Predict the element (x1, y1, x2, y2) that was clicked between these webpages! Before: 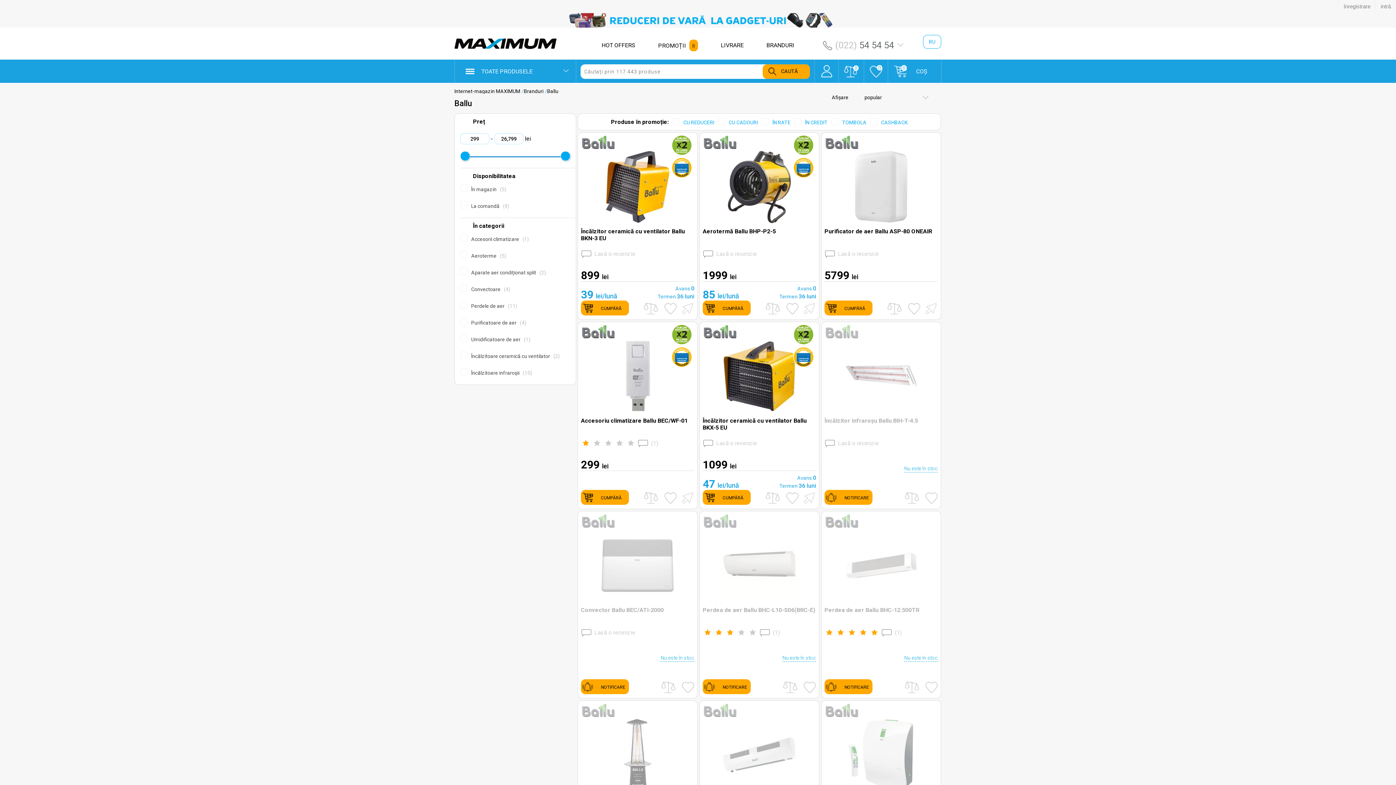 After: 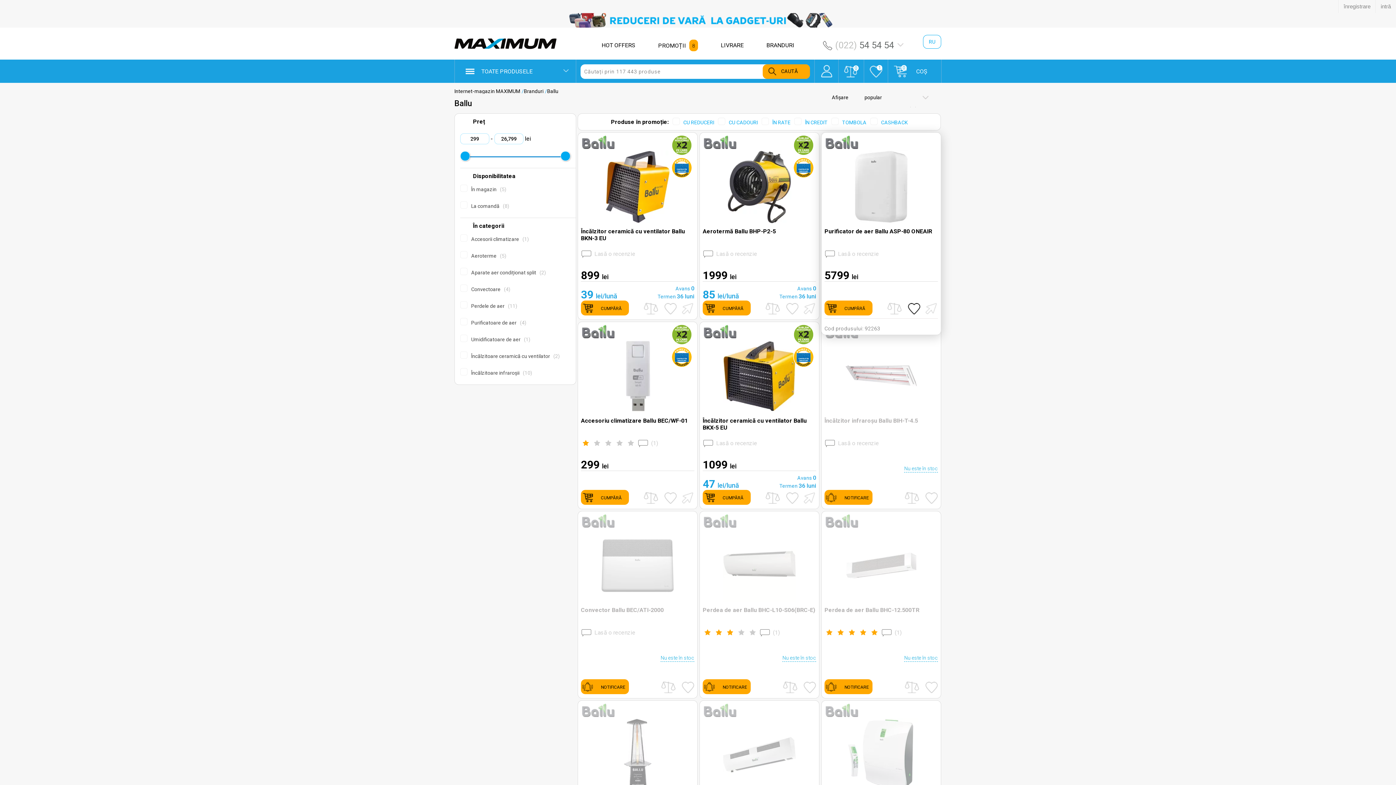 Action: bbox: (907, 302, 920, 314)